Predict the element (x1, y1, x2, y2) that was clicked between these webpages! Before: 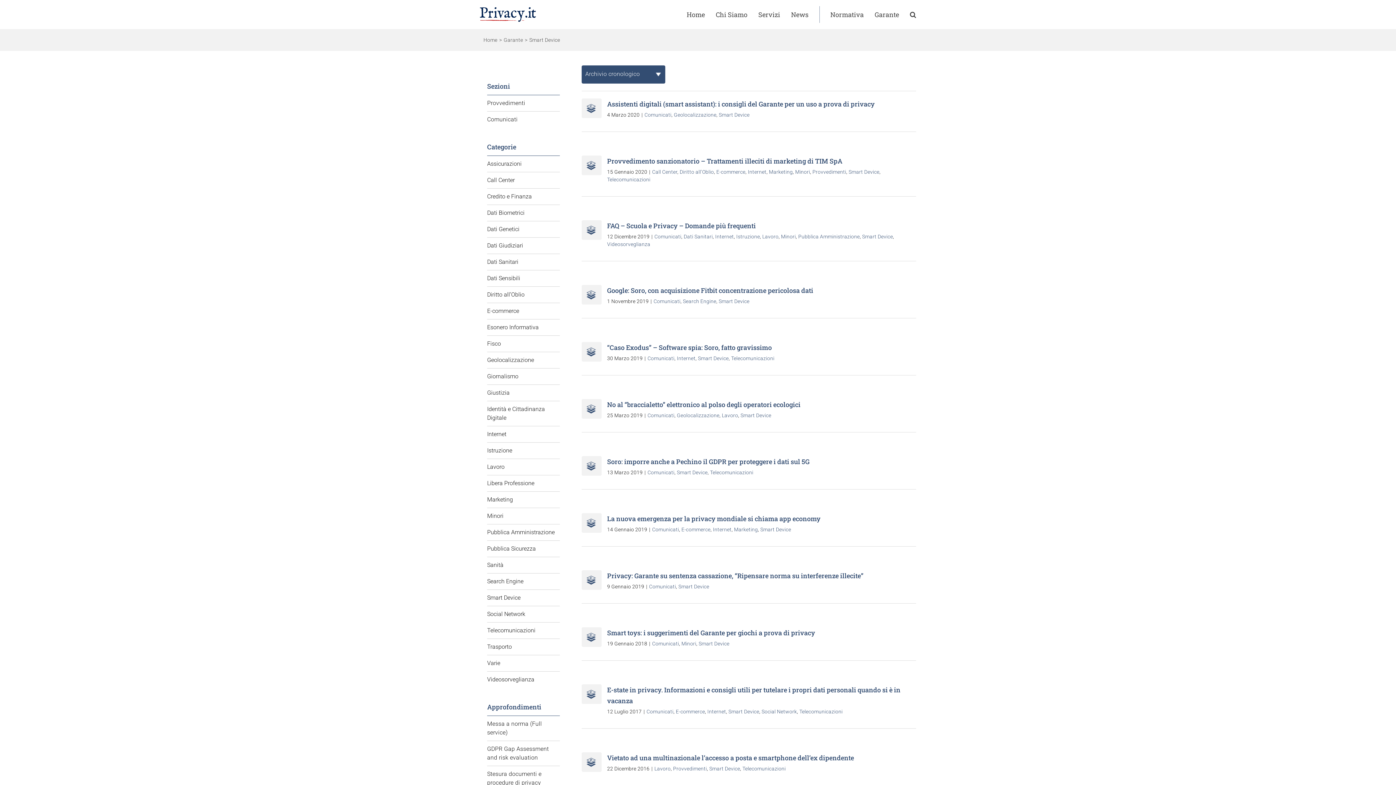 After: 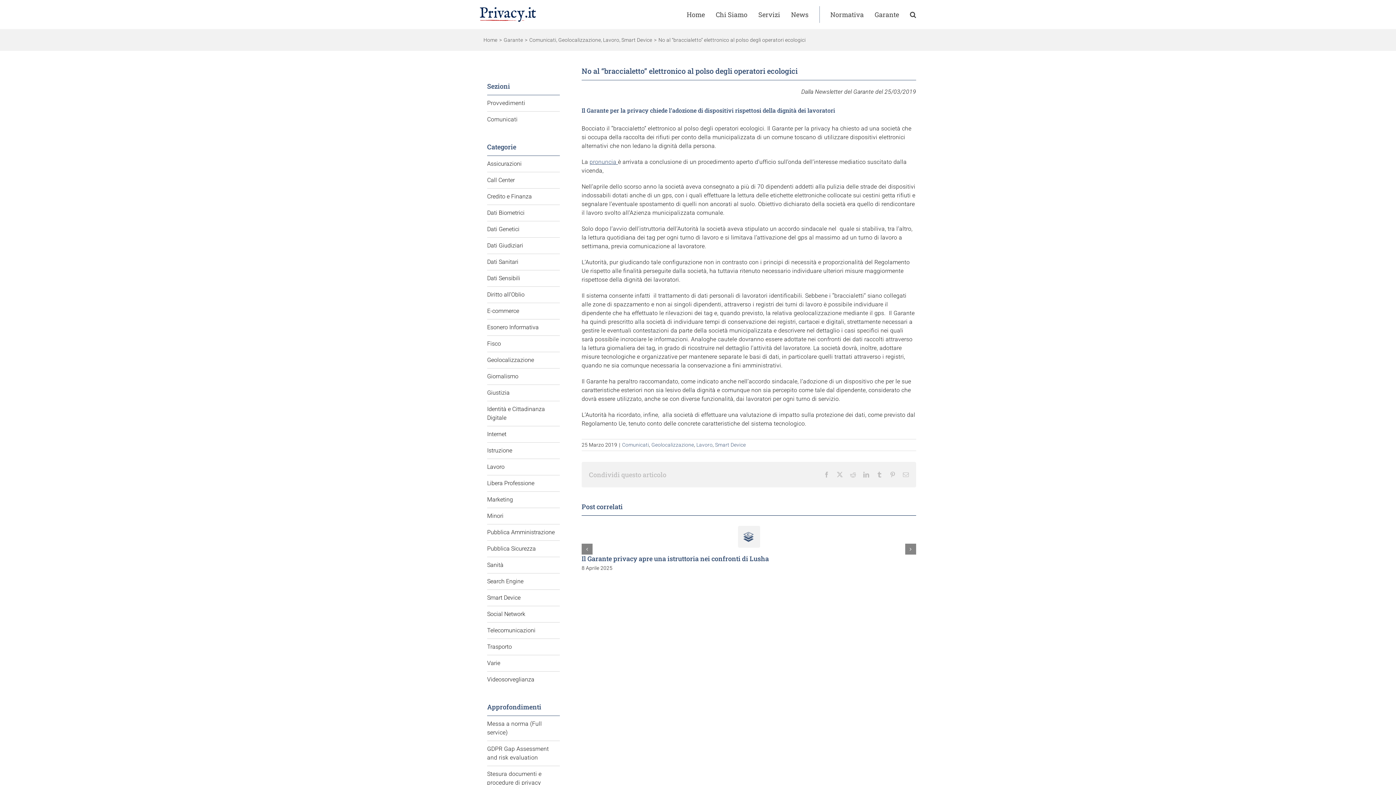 Action: label: No al “braccialetto” elettronico al polso degli operatori ecologici bbox: (581, 399, 601, 418)